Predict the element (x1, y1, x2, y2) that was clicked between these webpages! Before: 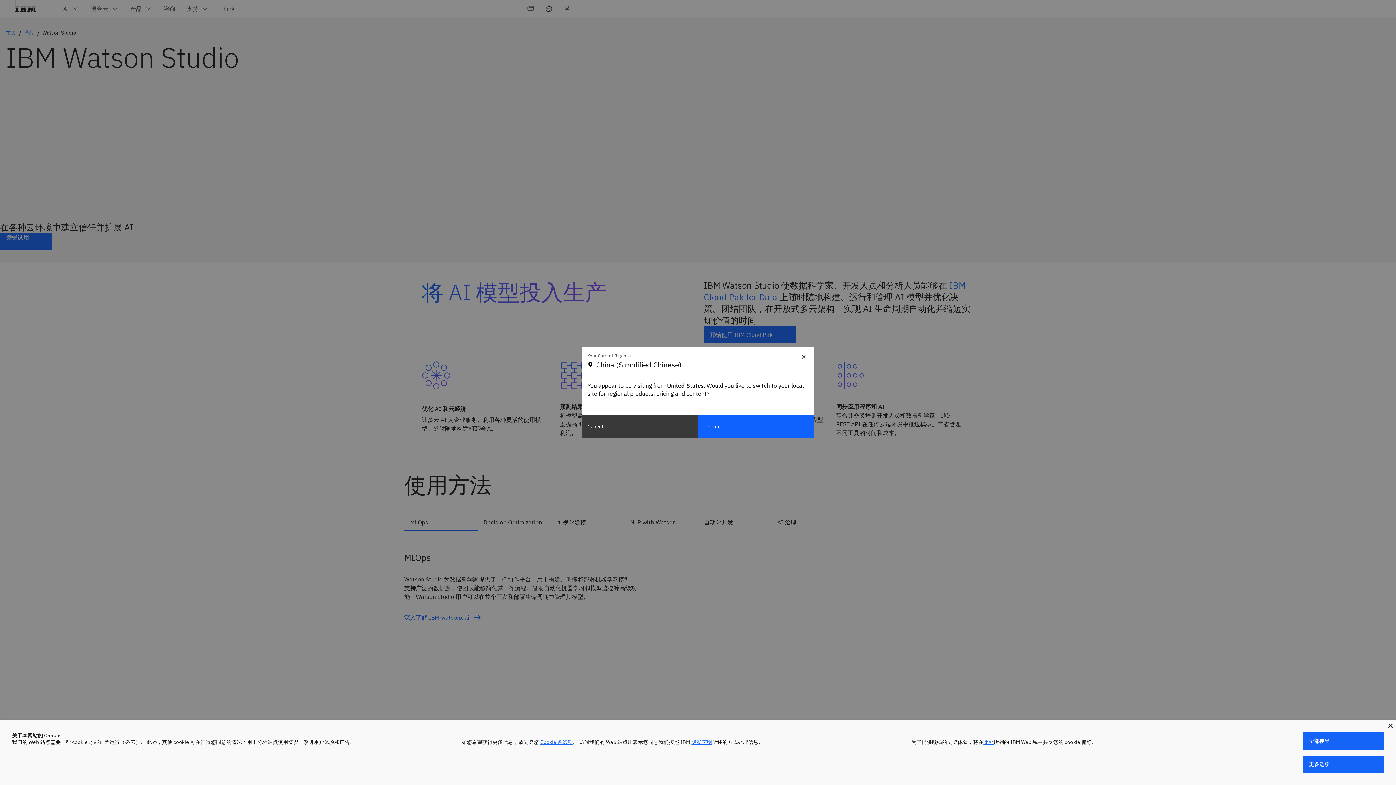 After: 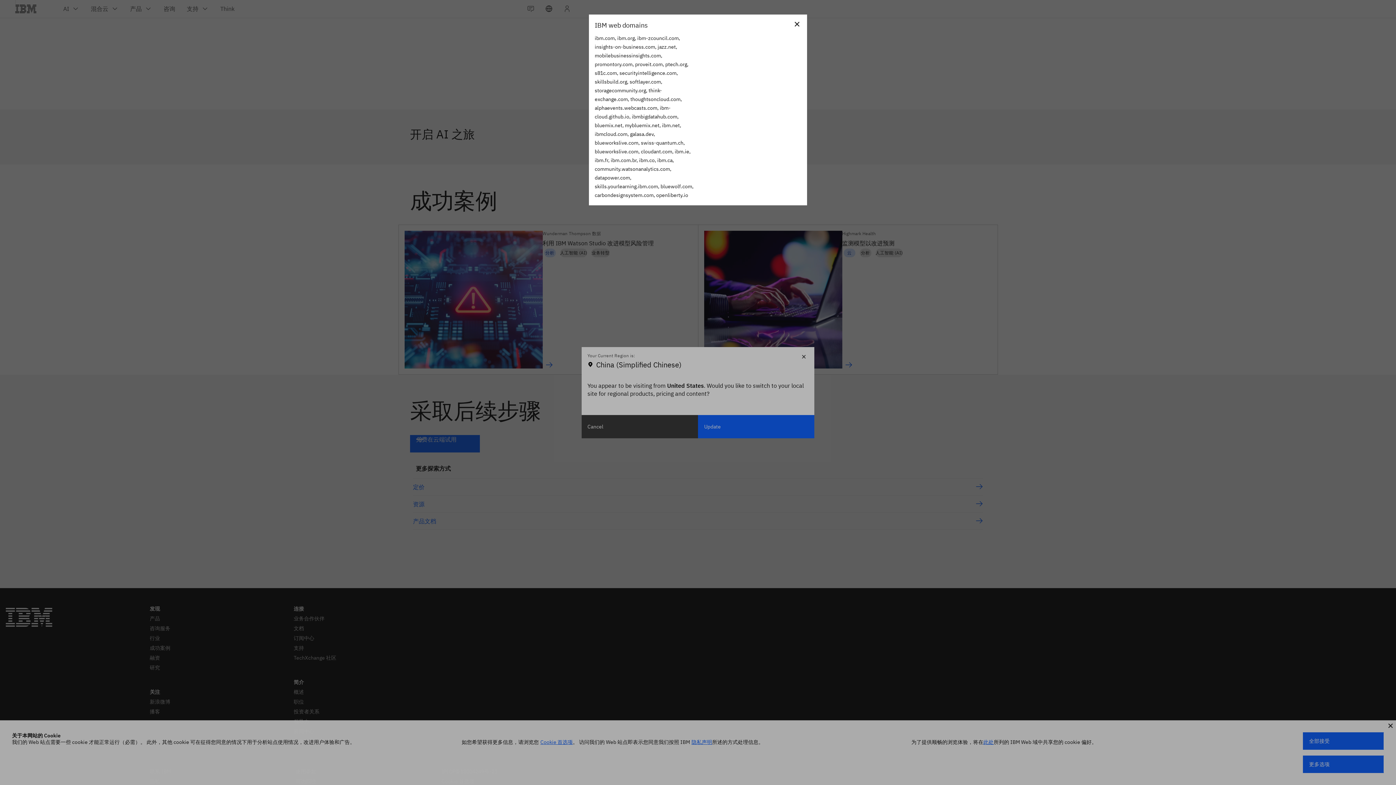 Action: label: 此处 bbox: (983, 739, 993, 745)